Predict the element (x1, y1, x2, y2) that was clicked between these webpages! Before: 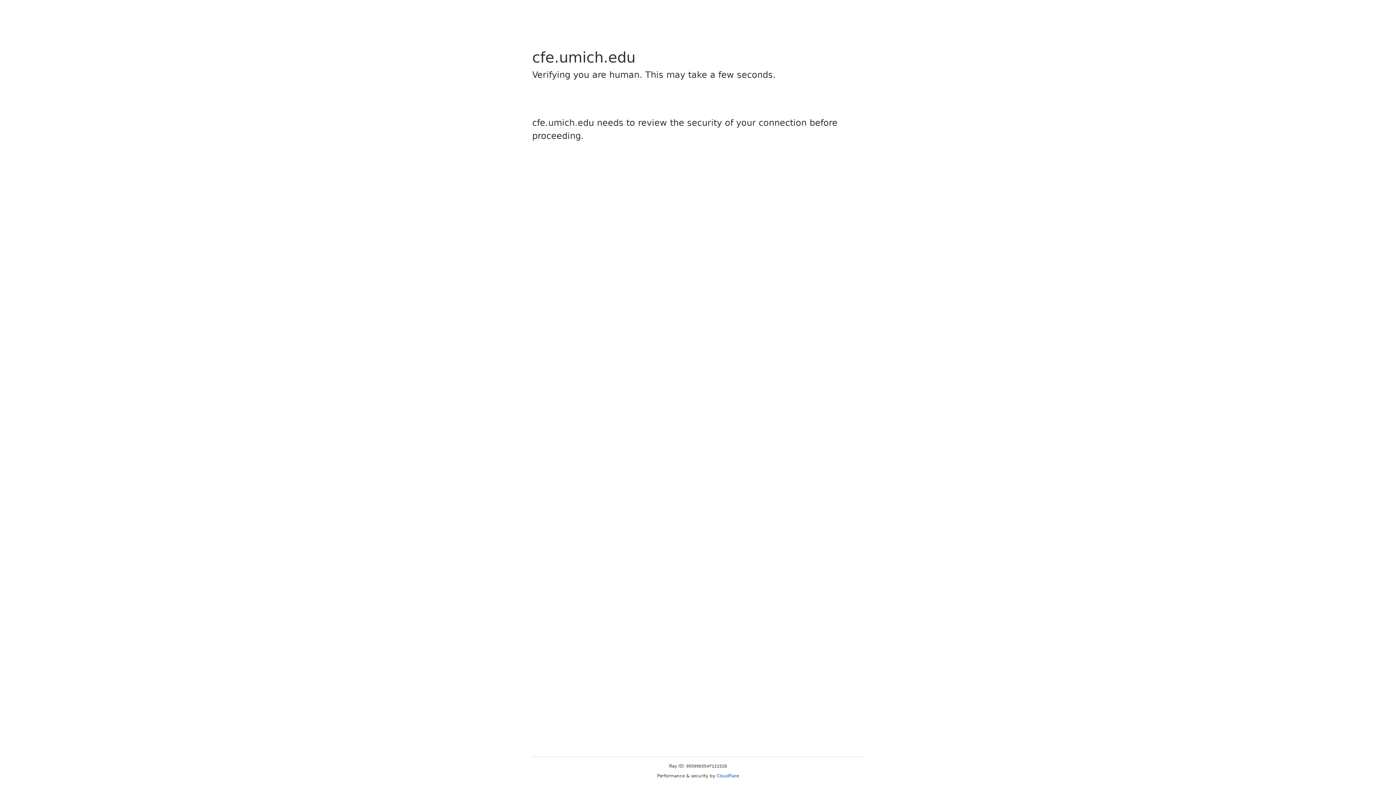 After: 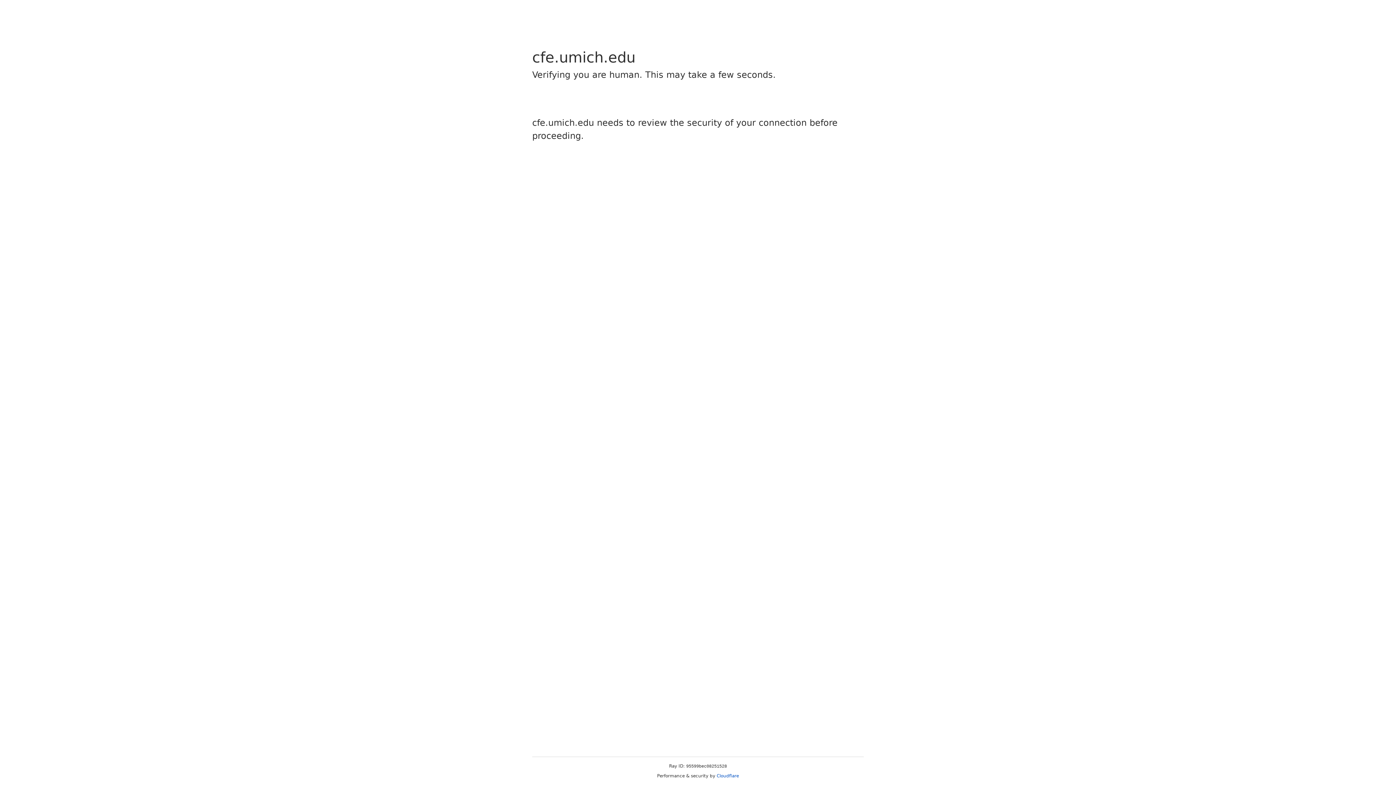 Action: bbox: (716, 773, 739, 778) label: Cloudflare